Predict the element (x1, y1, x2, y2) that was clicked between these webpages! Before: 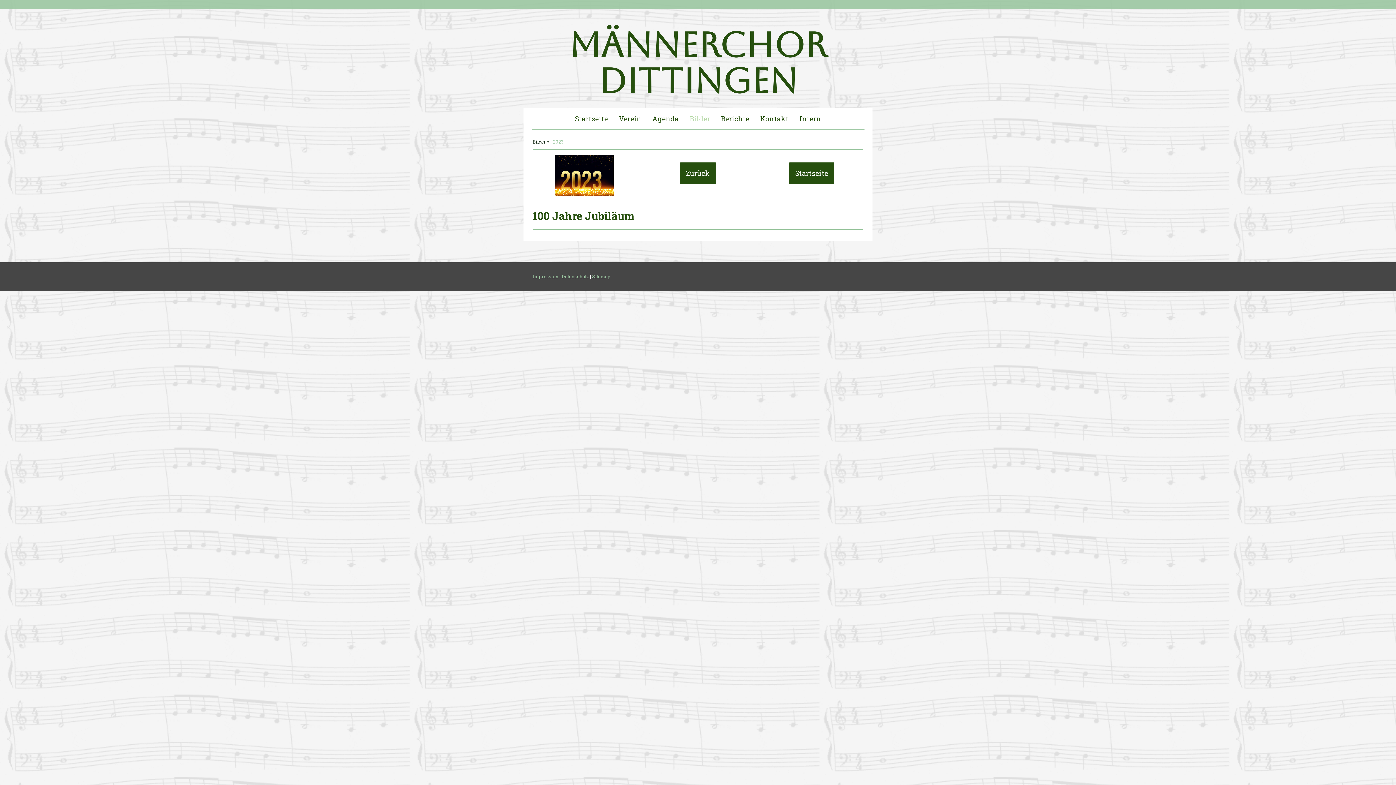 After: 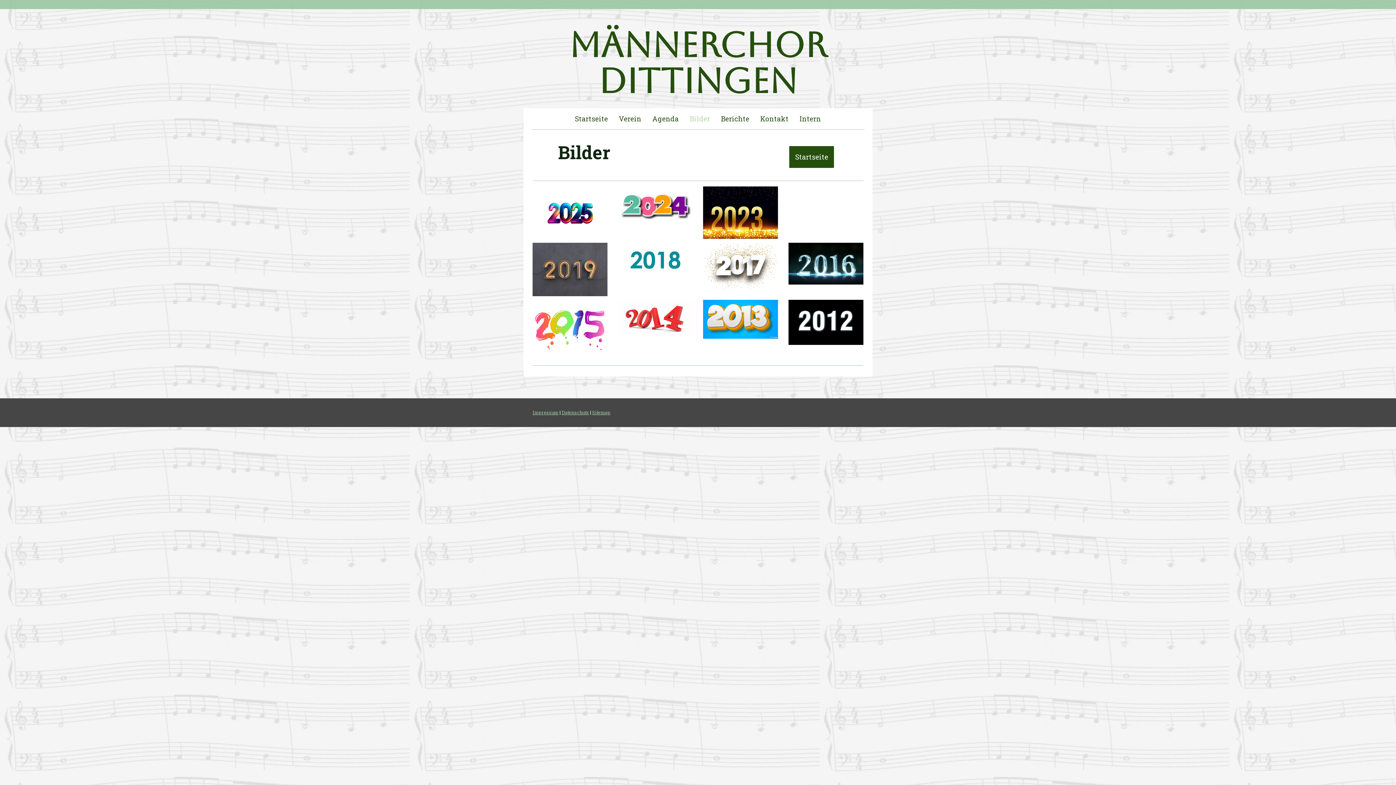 Action: bbox: (680, 162, 715, 184) label: Zurück